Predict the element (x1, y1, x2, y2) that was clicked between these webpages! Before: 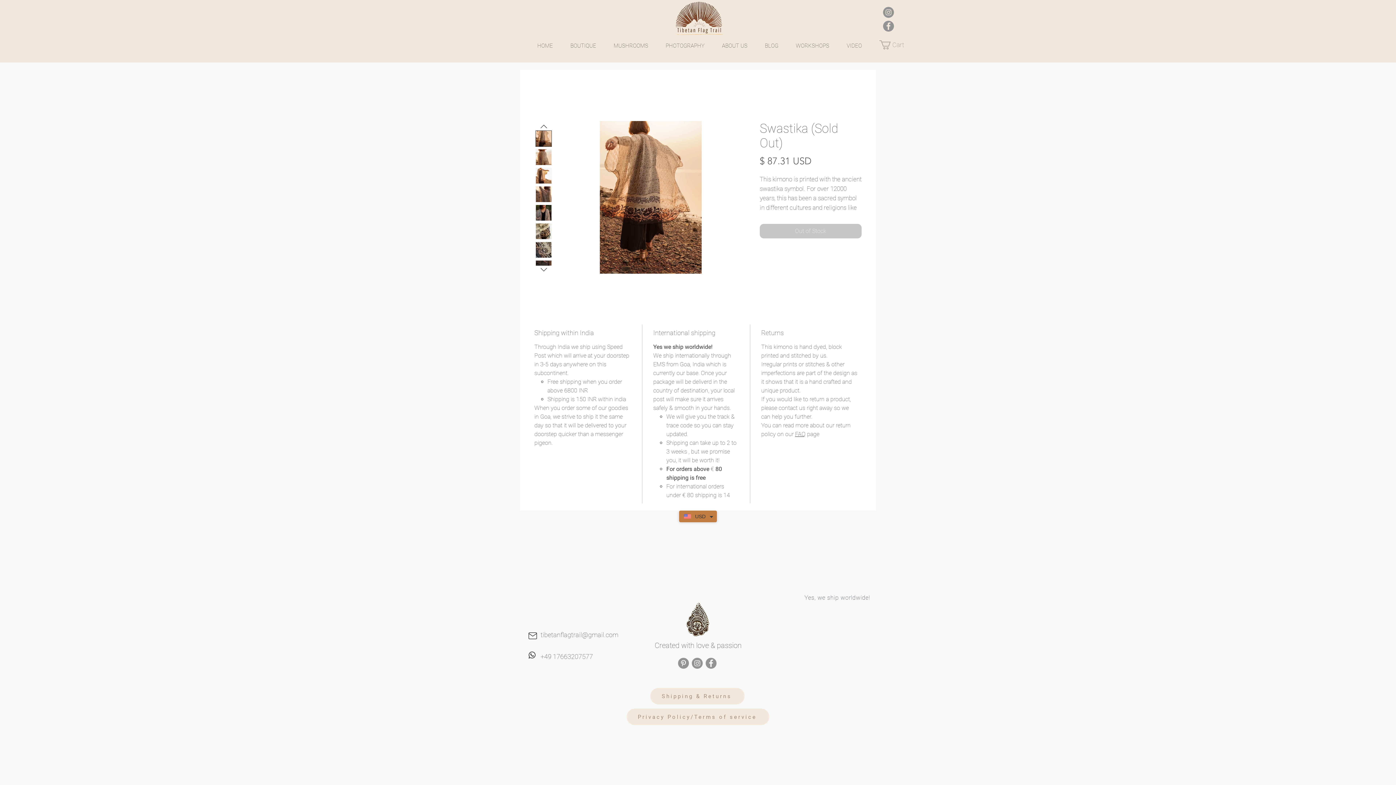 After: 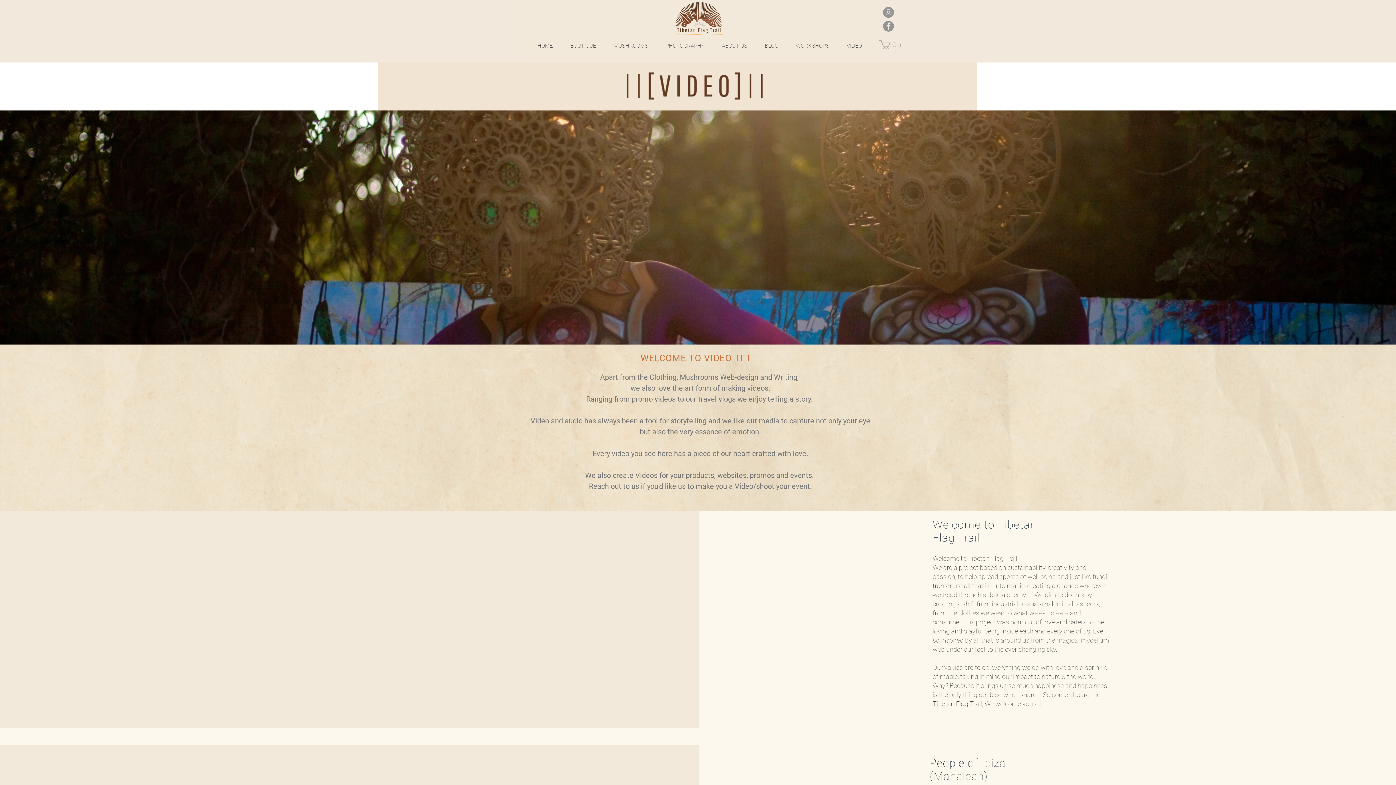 Action: bbox: (838, 33, 870, 51) label: VIDEO